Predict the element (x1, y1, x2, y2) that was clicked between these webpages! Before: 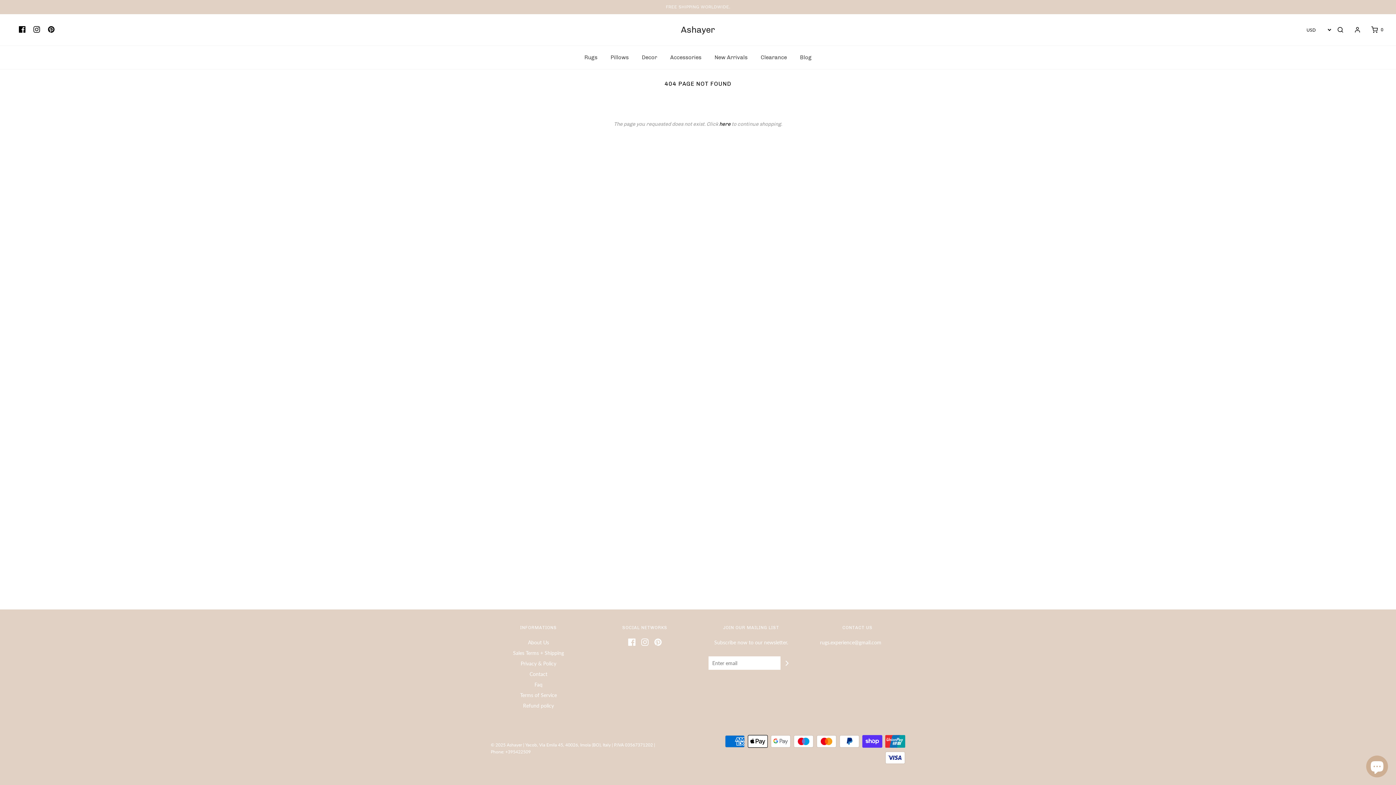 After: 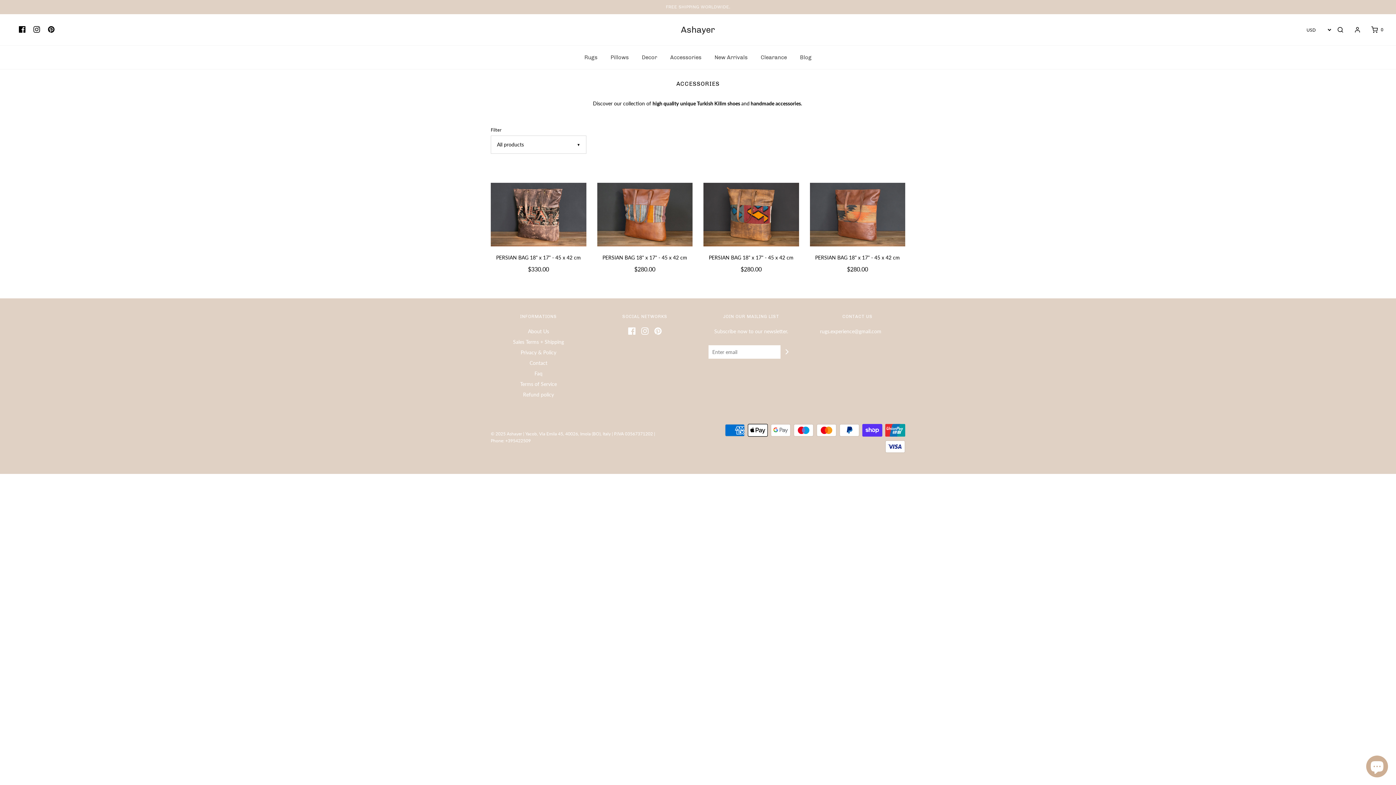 Action: label: Accessories bbox: (664, 49, 707, 65)